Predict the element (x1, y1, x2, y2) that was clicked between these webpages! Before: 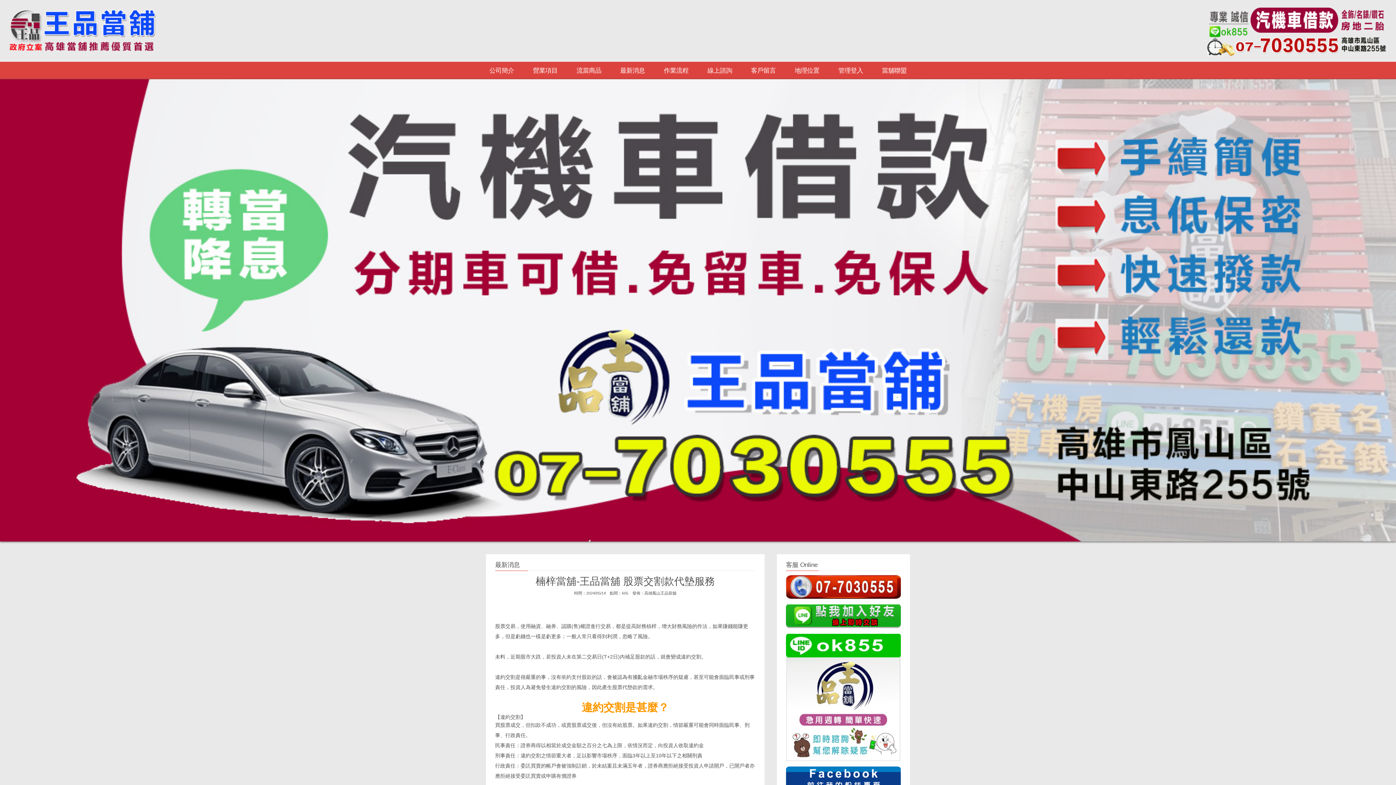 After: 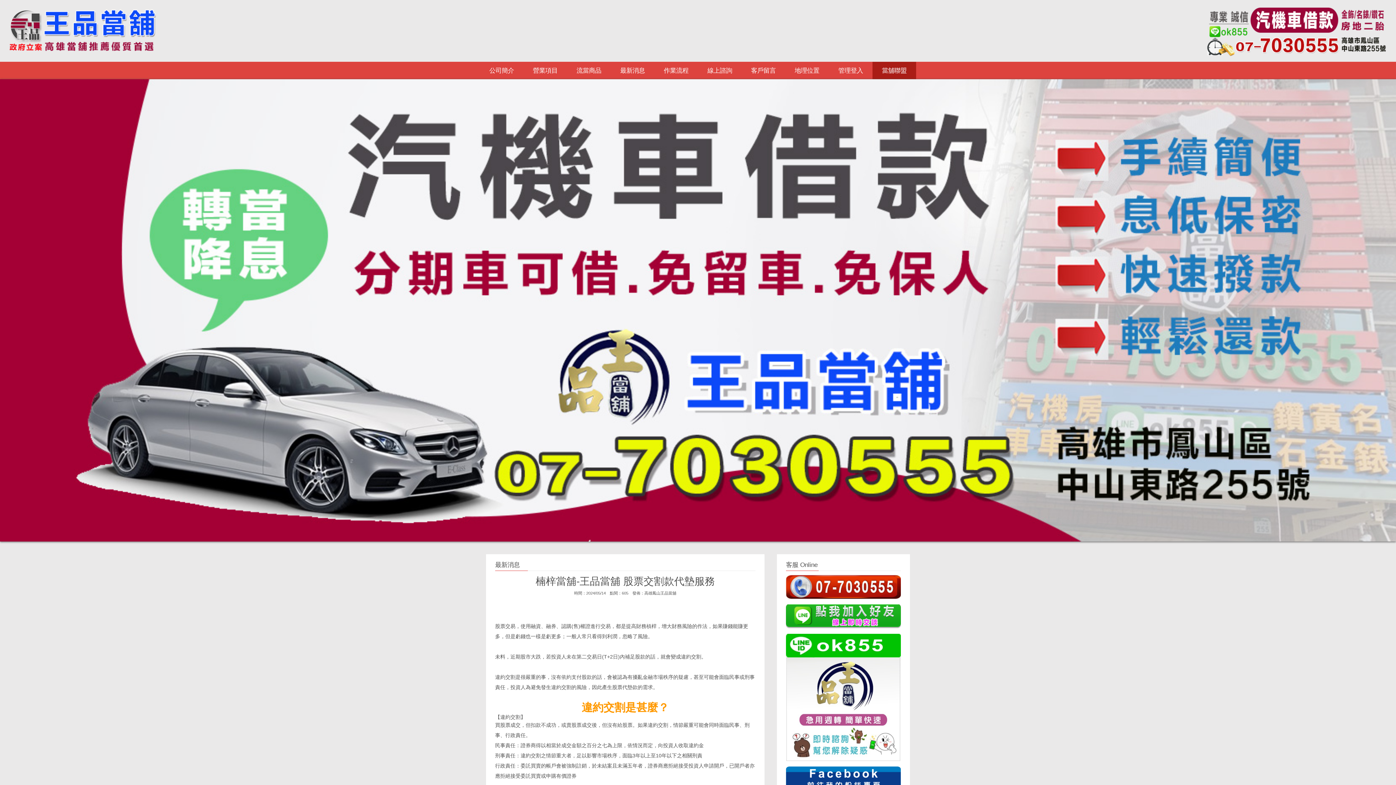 Action: label: 當舖聯盟 bbox: (872, 61, 916, 79)